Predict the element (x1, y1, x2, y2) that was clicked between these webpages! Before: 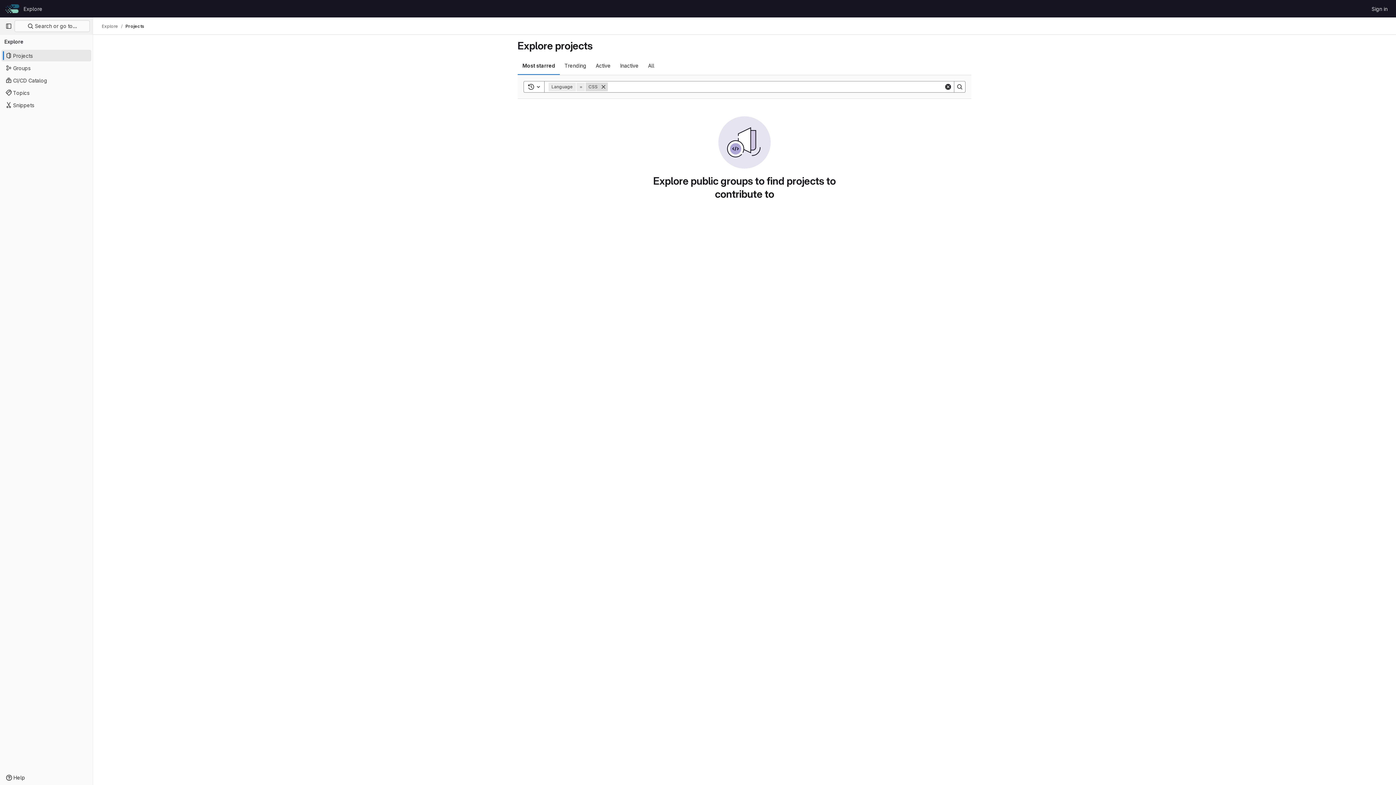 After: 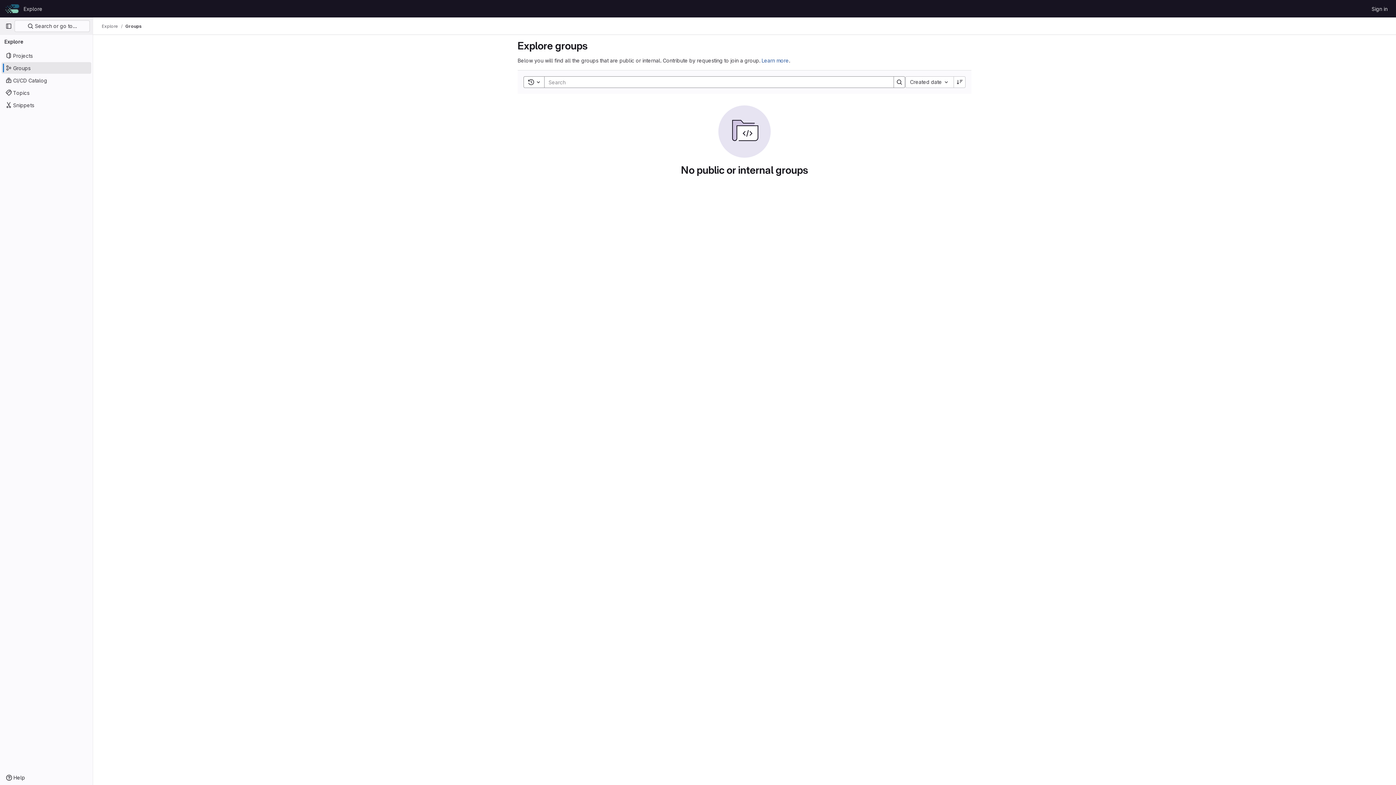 Action: bbox: (1, 62, 91, 73) label: Groups